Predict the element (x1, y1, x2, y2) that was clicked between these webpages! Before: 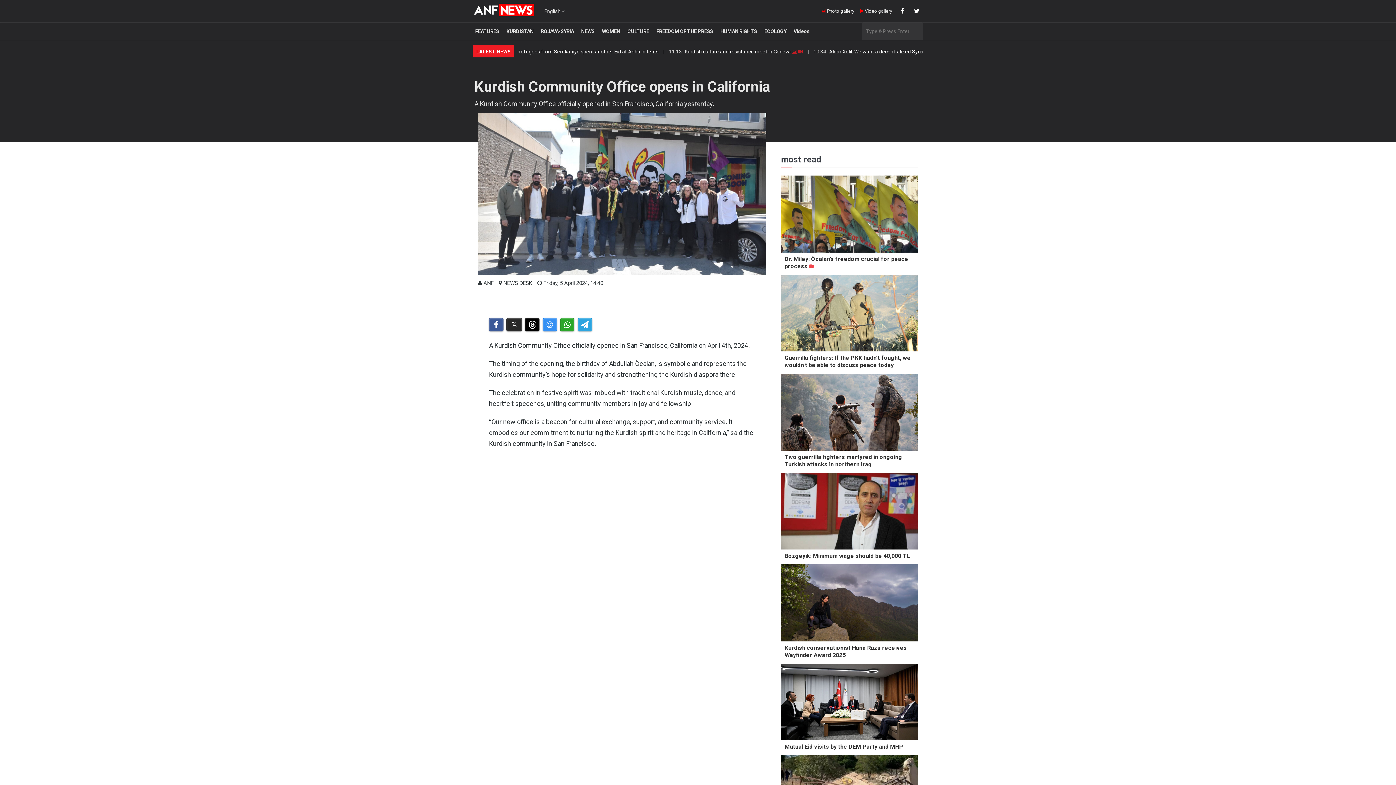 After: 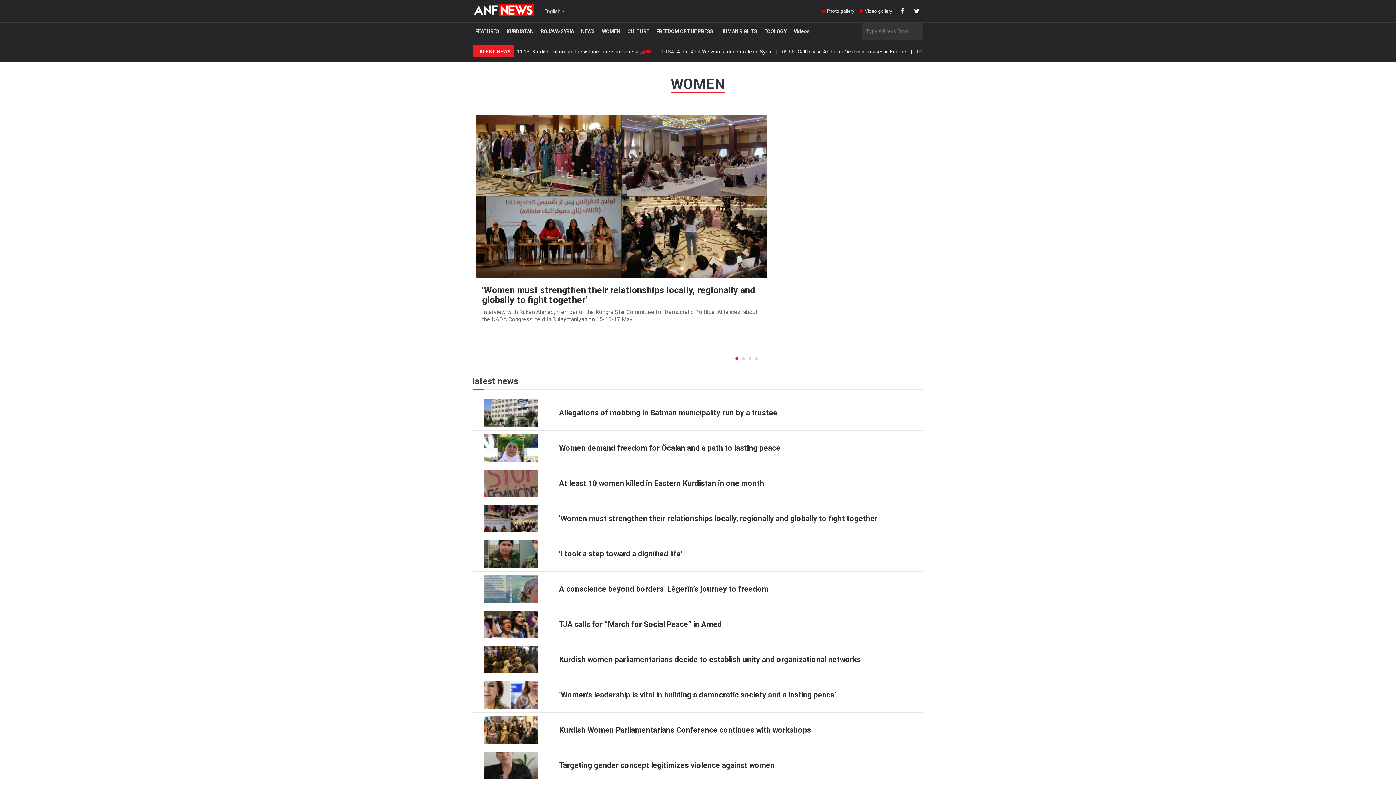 Action: bbox: (599, 25, 622, 37) label: WOMEN